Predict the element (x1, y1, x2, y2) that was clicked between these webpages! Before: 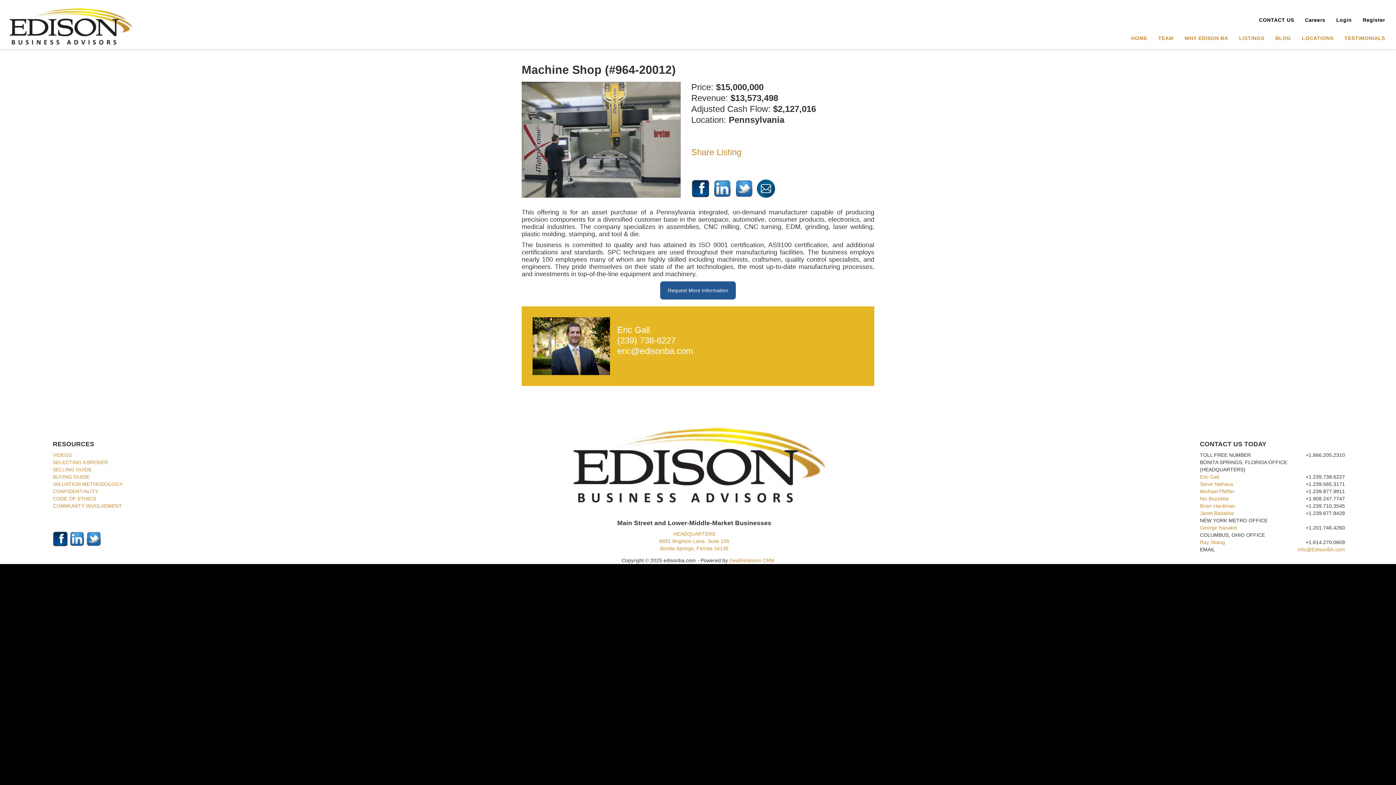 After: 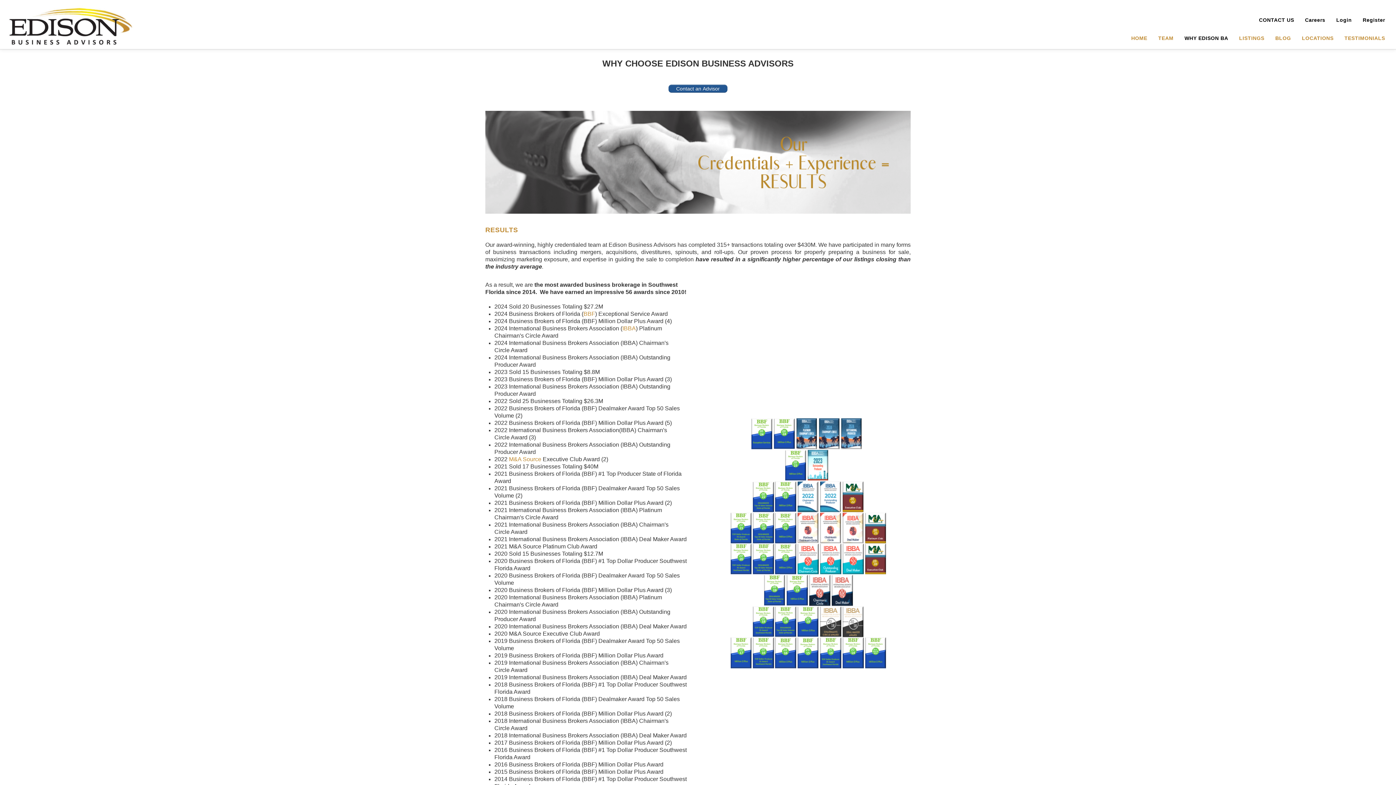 Action: label: WHY EDISON BA bbox: (1181, 29, 1235, 43)